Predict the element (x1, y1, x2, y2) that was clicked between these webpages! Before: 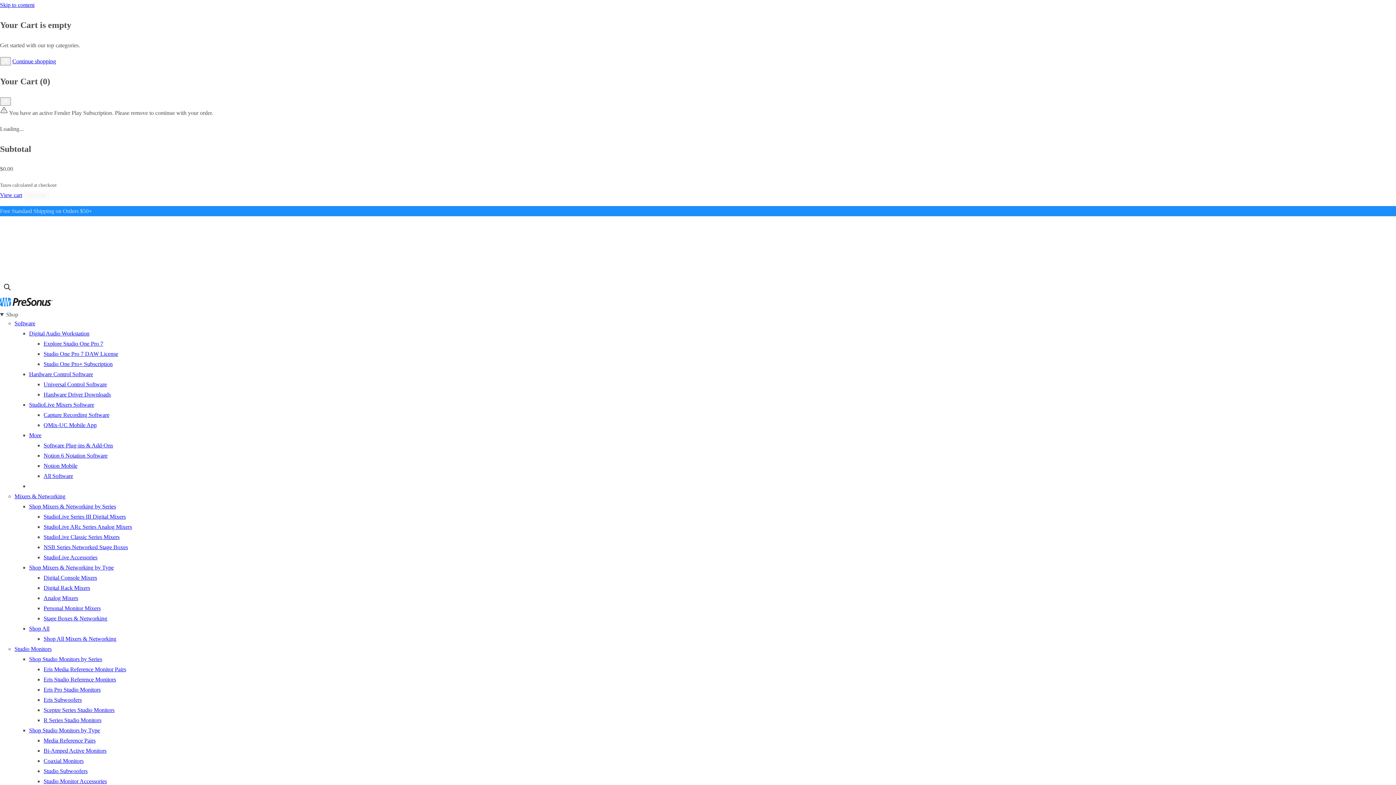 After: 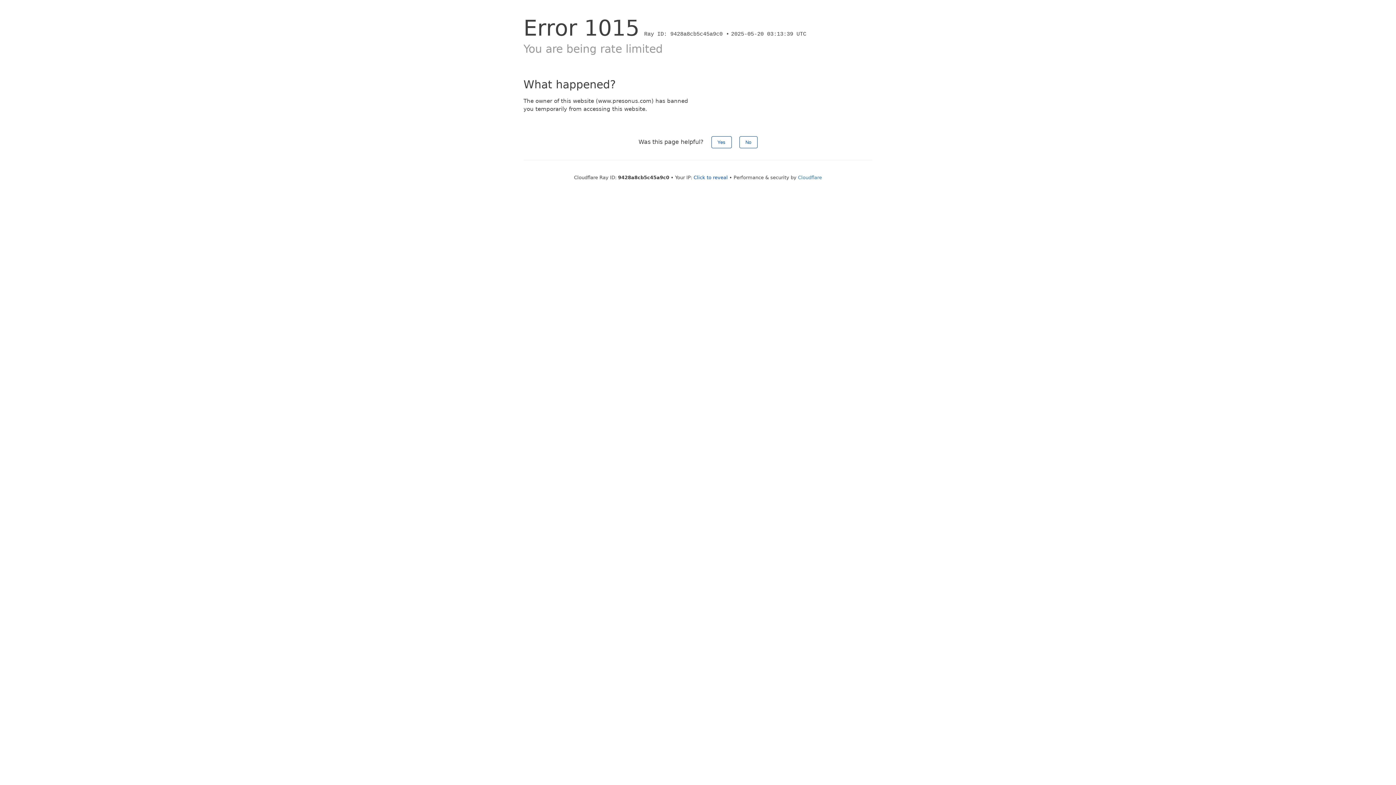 Action: bbox: (43, 361, 112, 367) label: Studio One Pro+ Subscription